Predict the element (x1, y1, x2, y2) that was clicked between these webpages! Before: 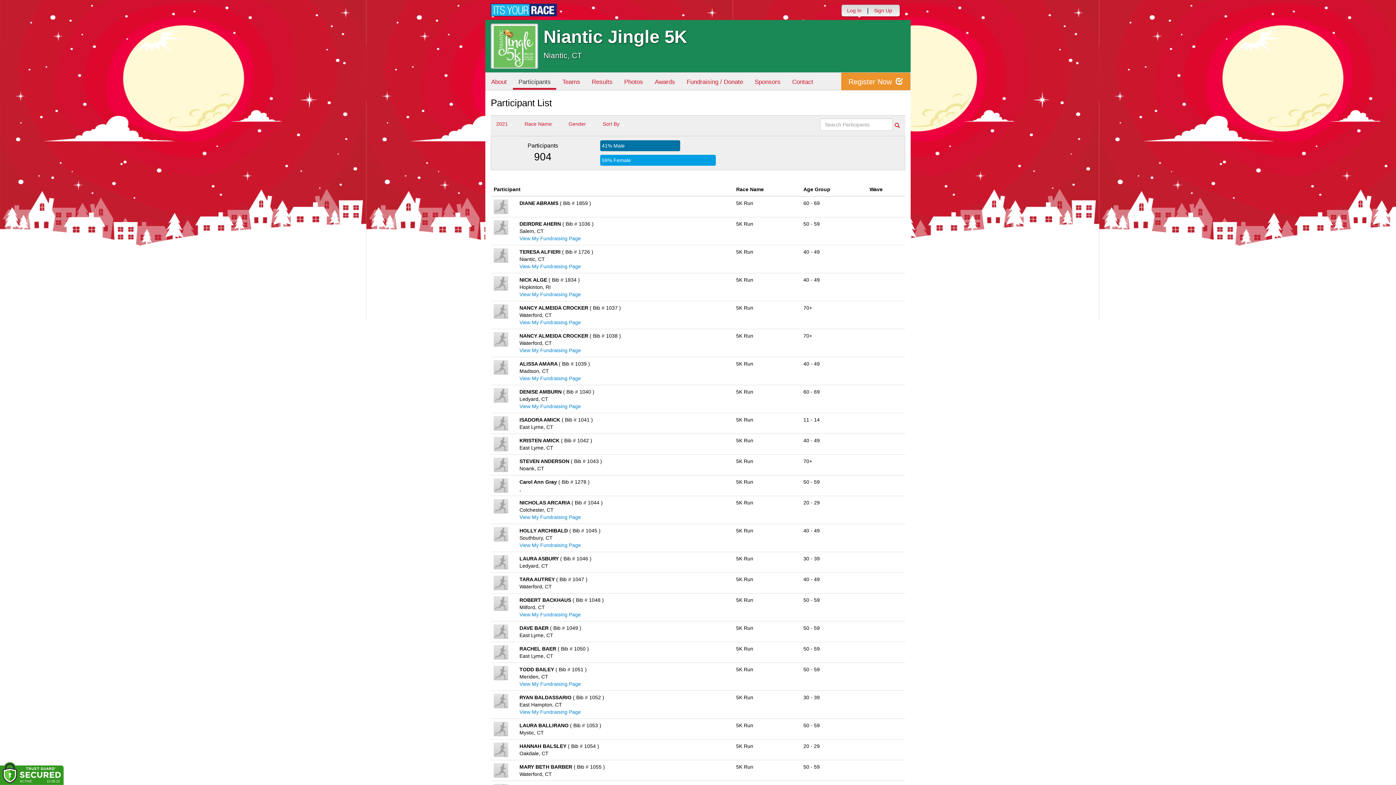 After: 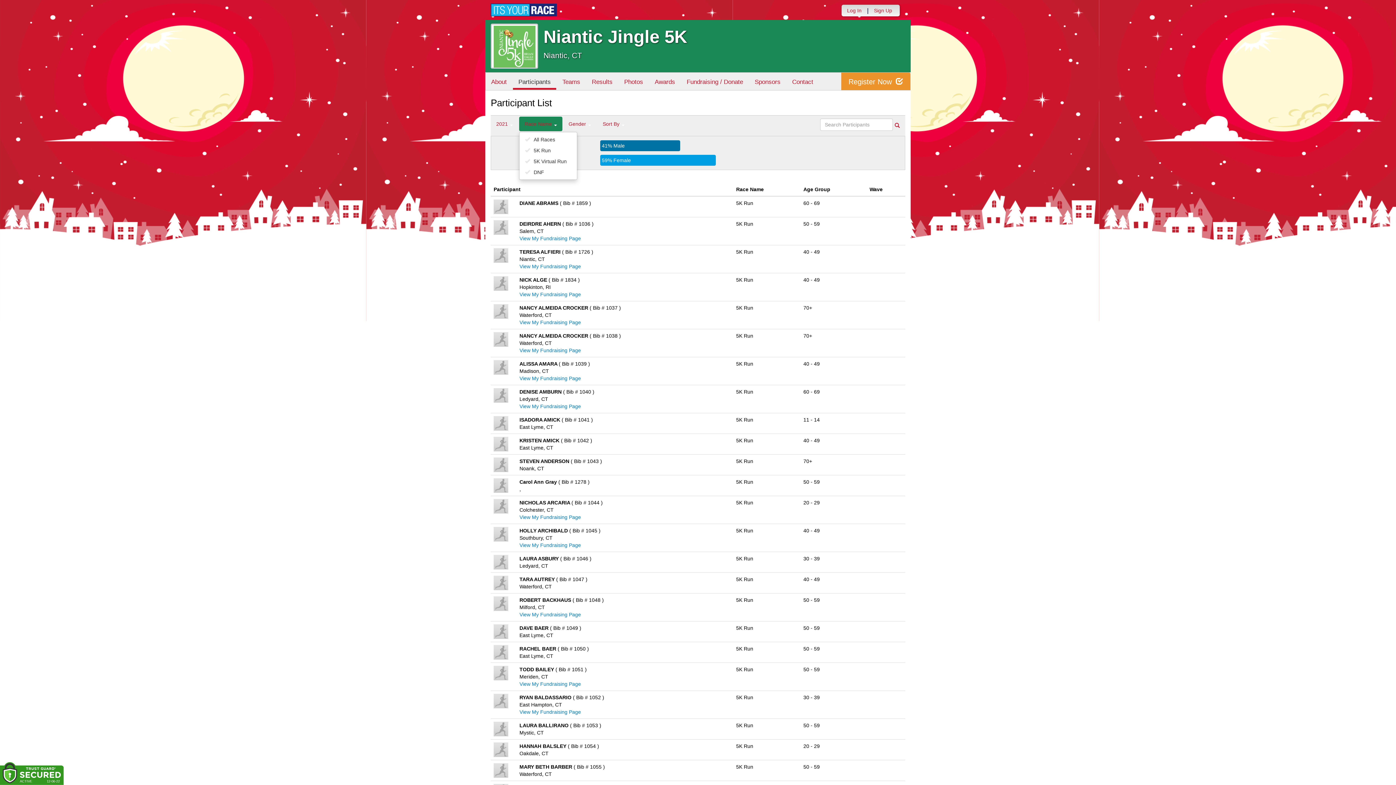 Action: bbox: (519, 116, 562, 131) label: Race Name 